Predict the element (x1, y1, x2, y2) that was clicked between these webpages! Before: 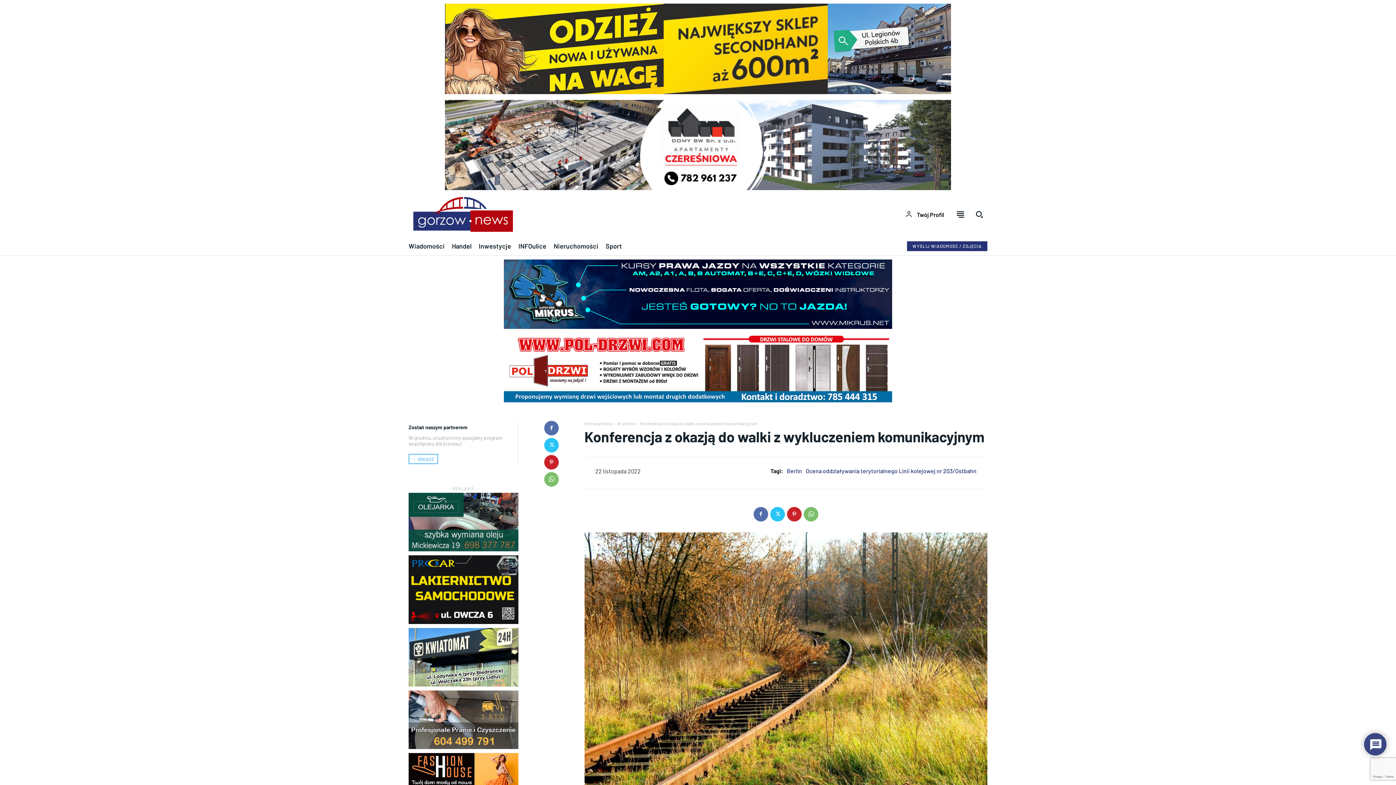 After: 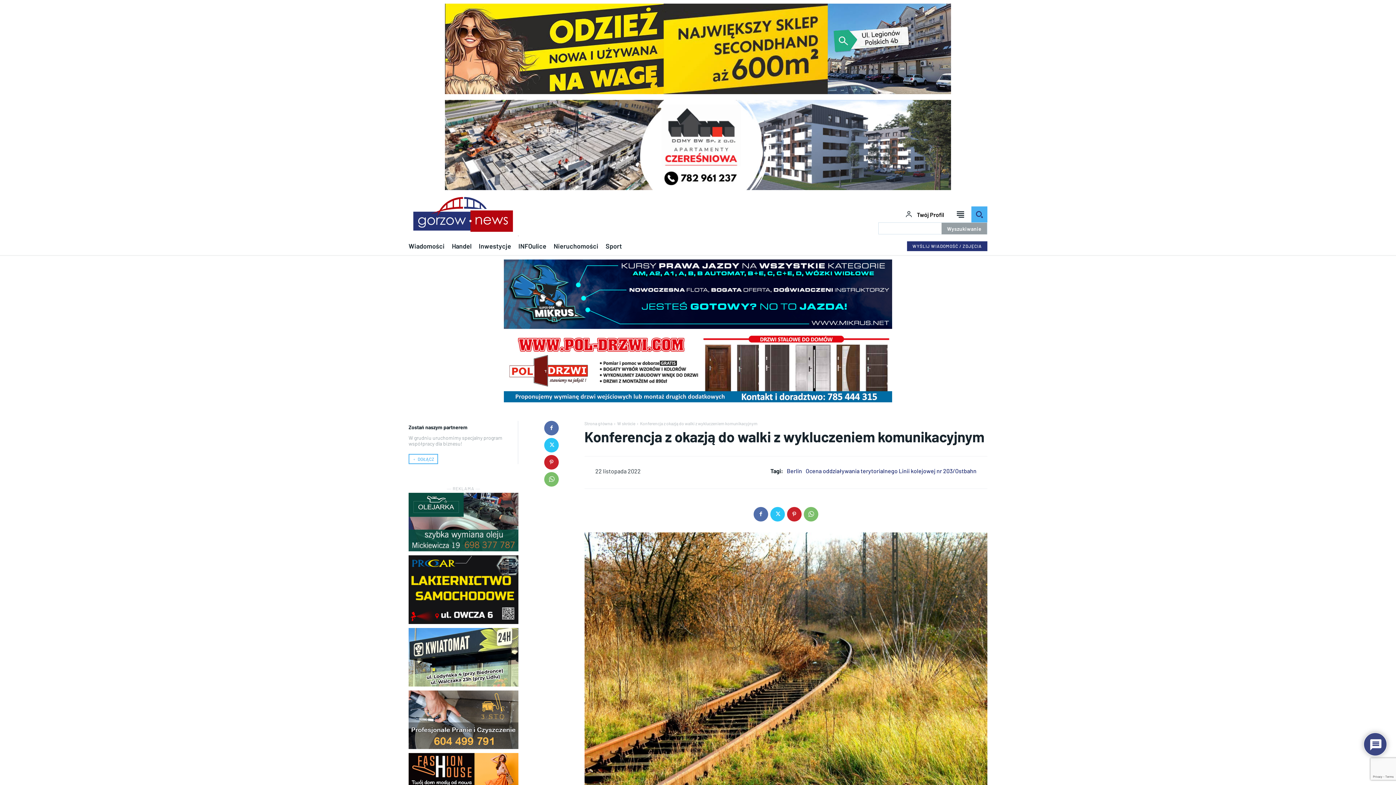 Action: label: Search bbox: (971, 206, 987, 222)